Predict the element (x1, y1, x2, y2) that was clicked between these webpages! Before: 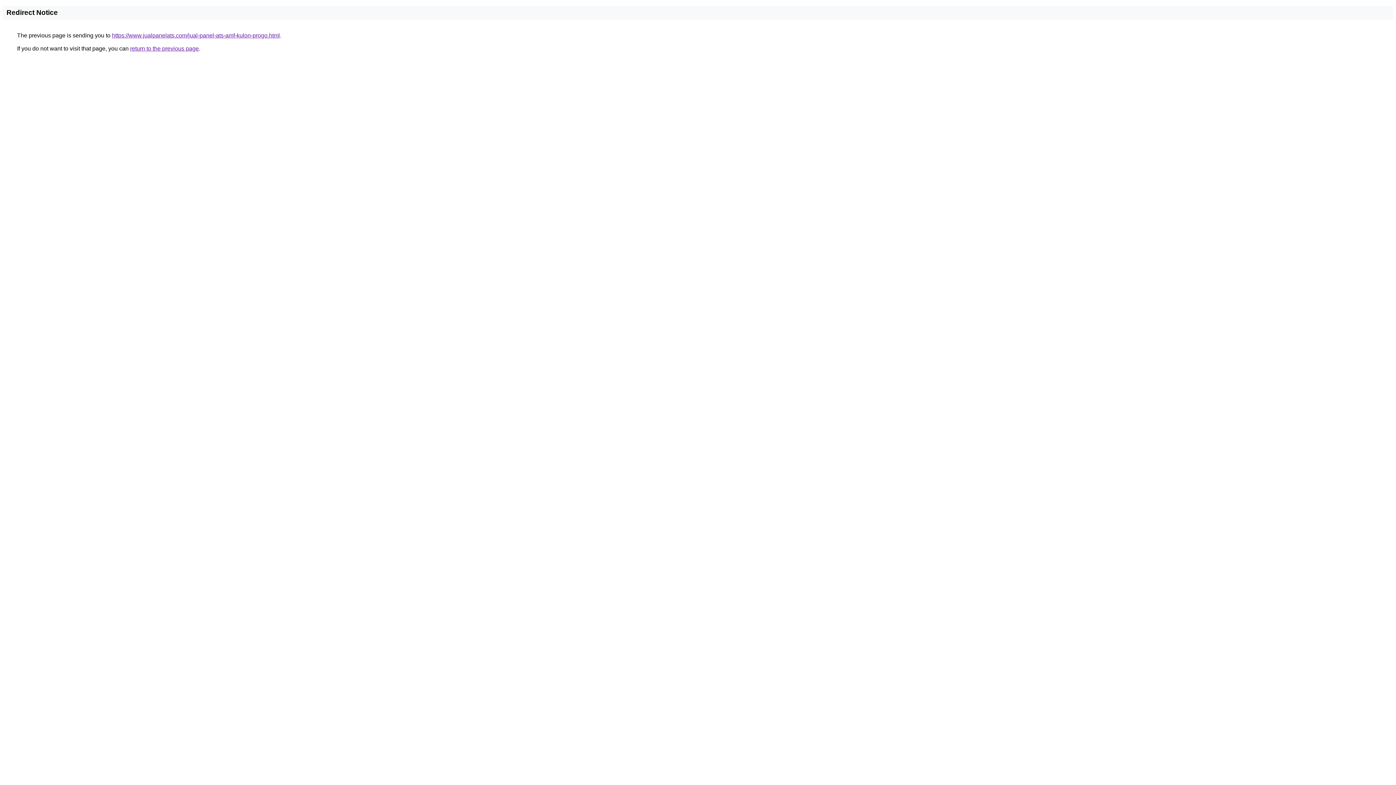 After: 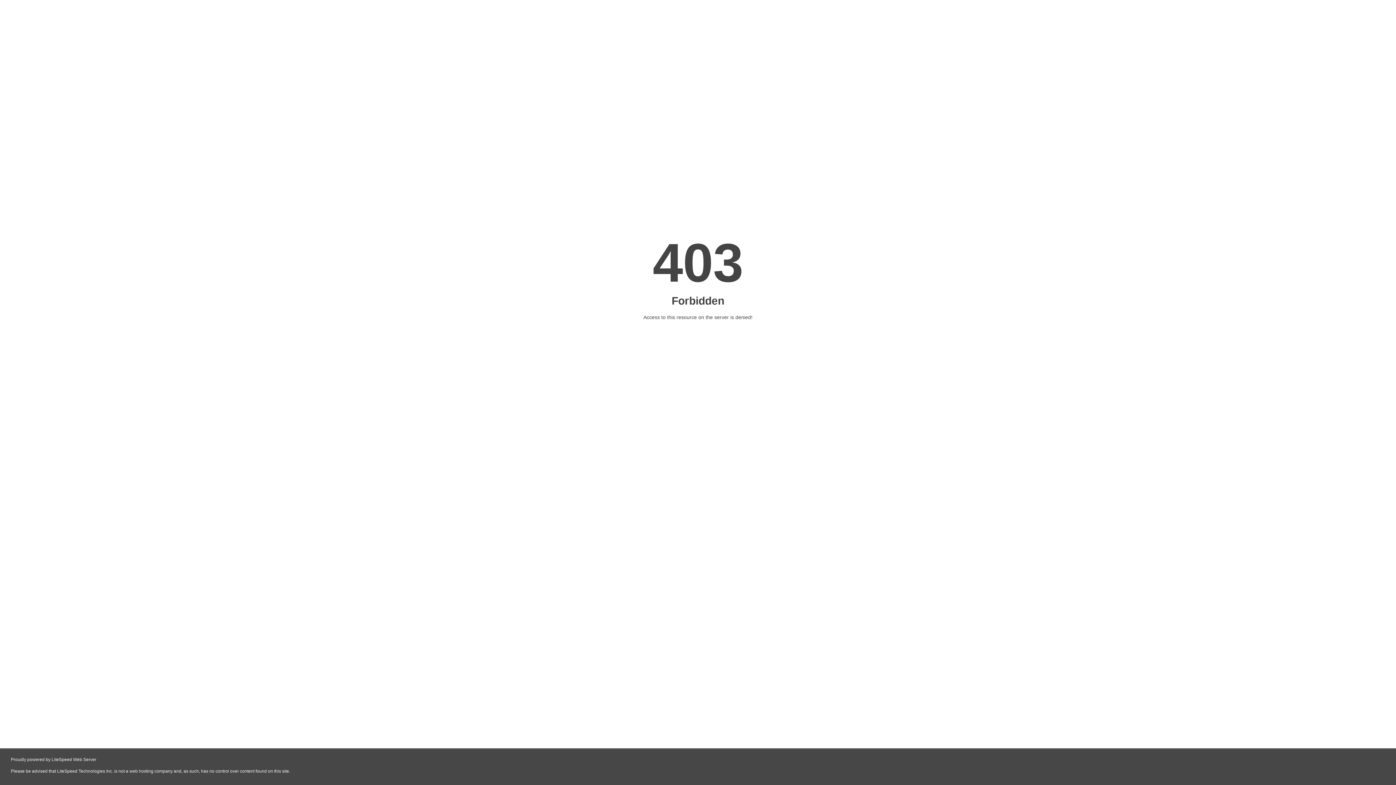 Action: bbox: (112, 32, 280, 38) label: https://www.jualpanelats.com/jual-panel-ats-amf-kulon-progo.html